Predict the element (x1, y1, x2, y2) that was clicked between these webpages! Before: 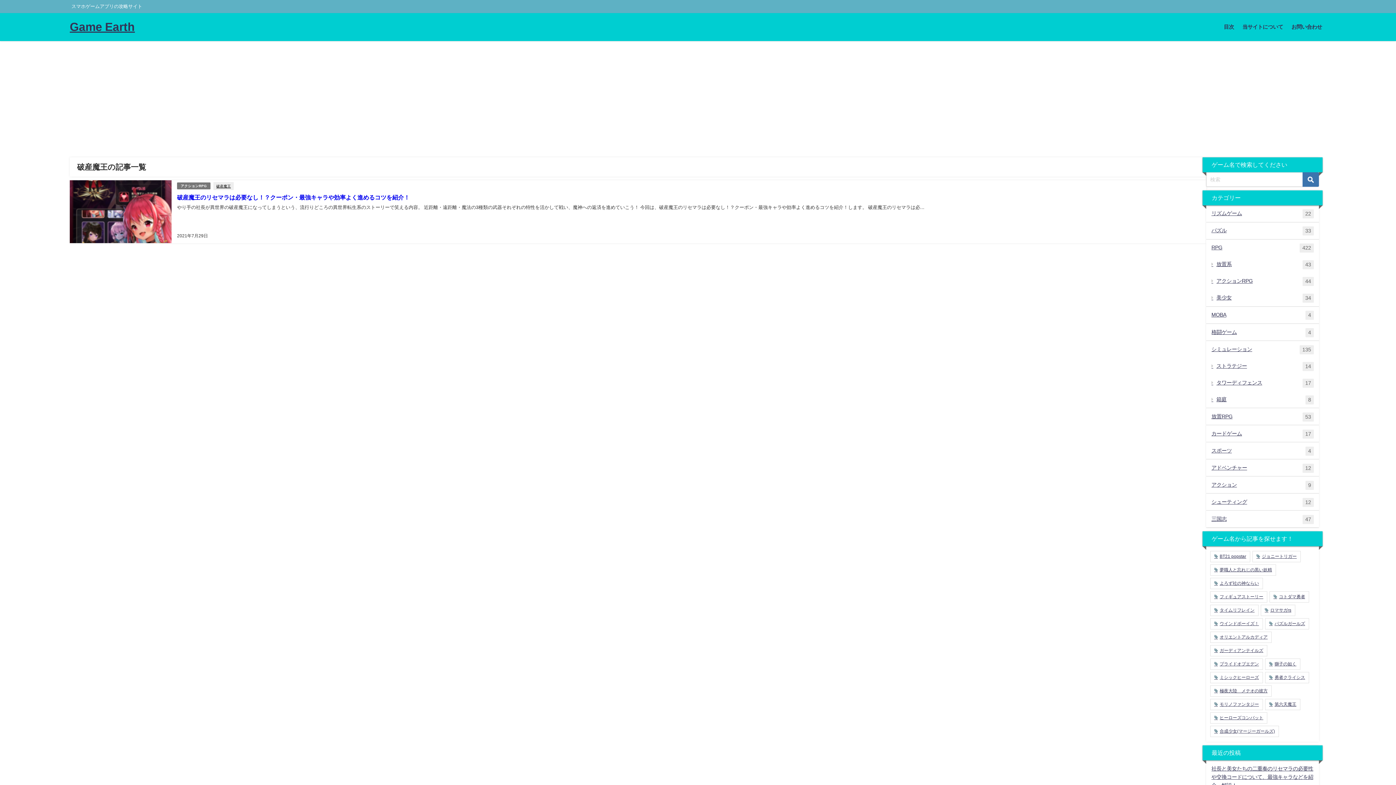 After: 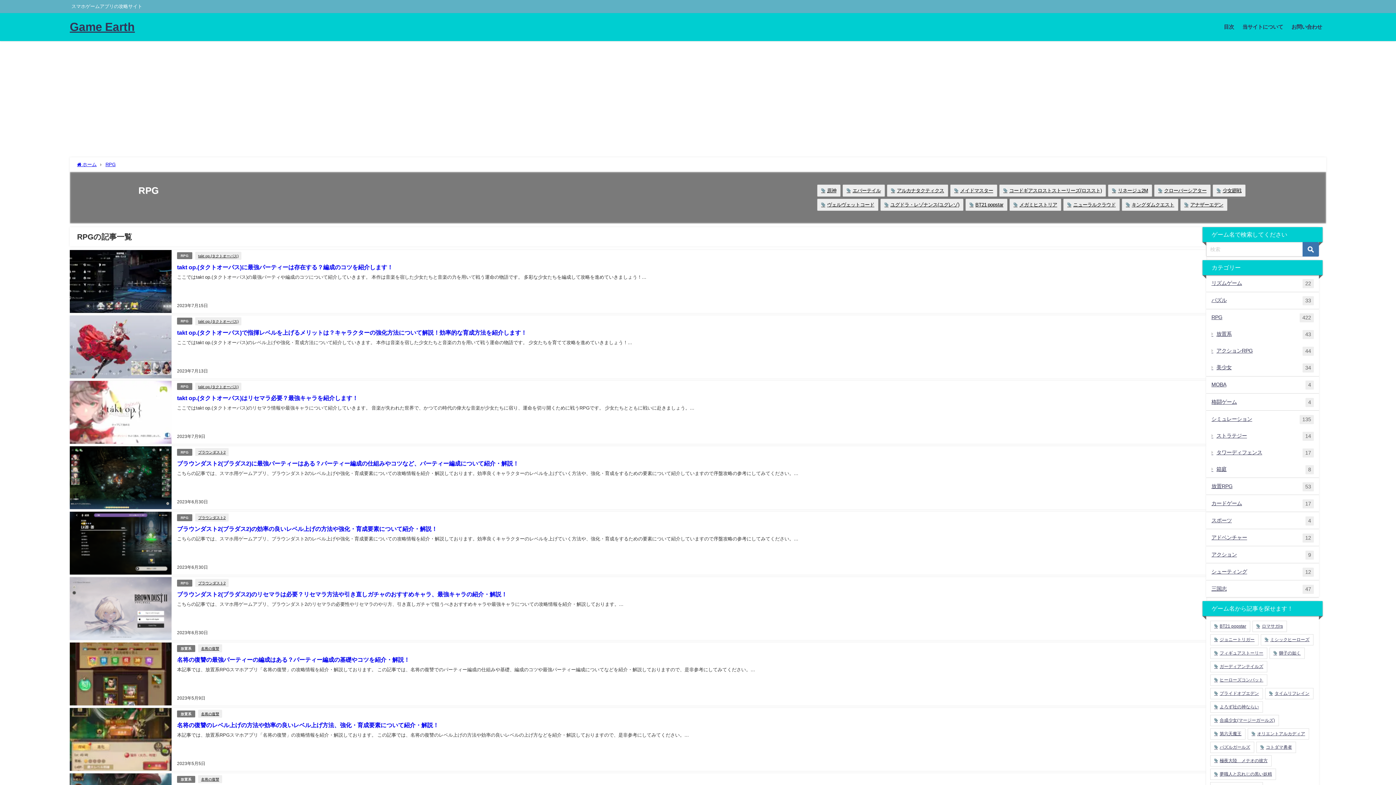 Action: bbox: (1206, 239, 1319, 256) label: RPG
422